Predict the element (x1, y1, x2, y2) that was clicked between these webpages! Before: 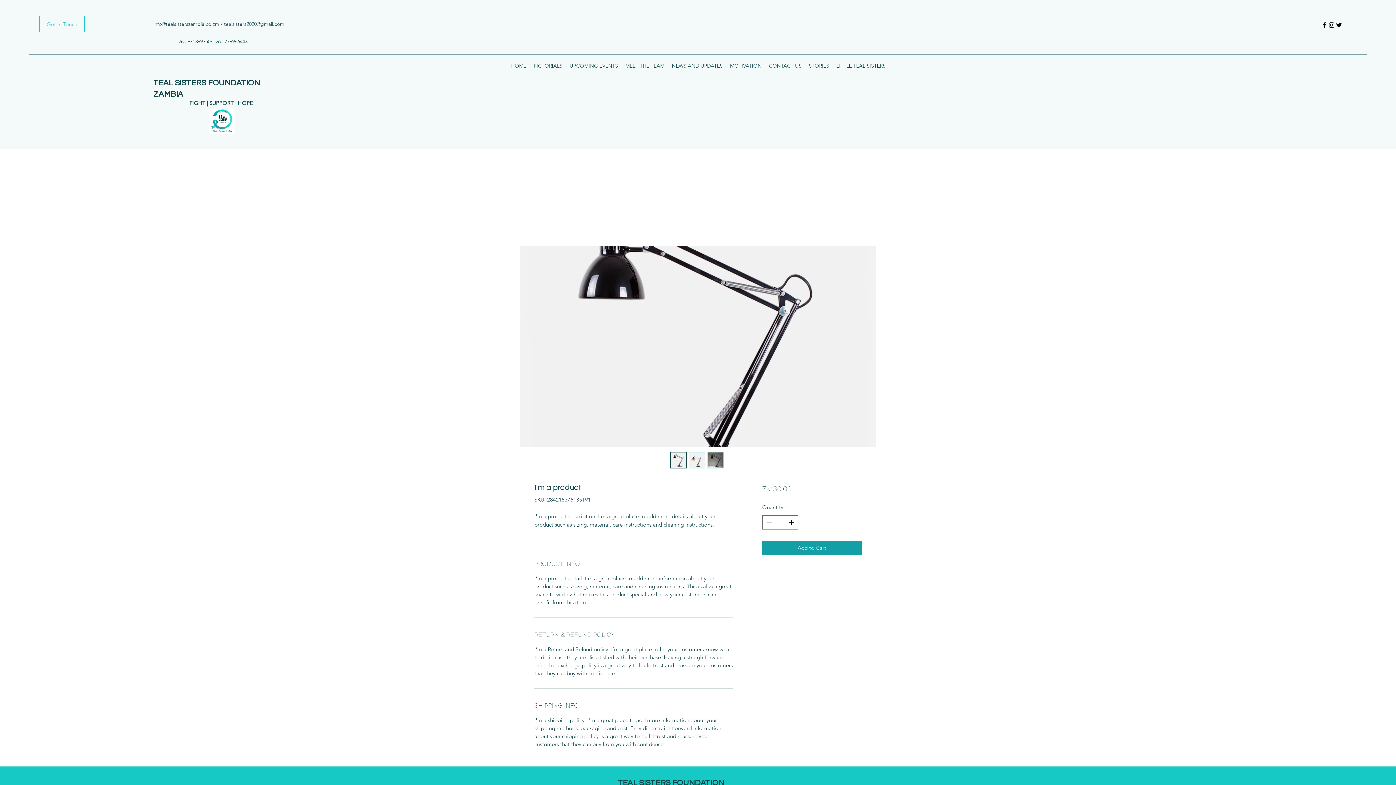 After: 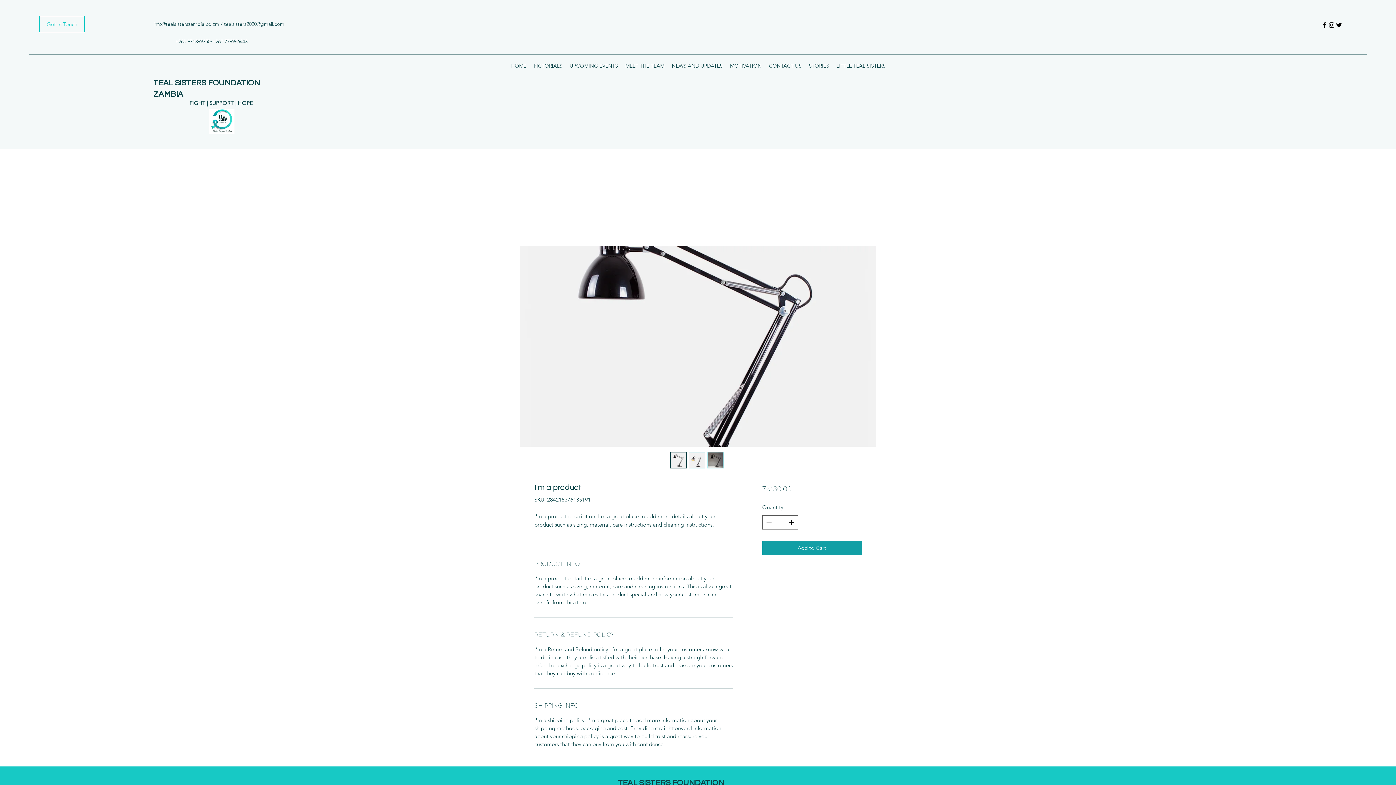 Action: bbox: (1328, 21, 1335, 28) label: Instagram